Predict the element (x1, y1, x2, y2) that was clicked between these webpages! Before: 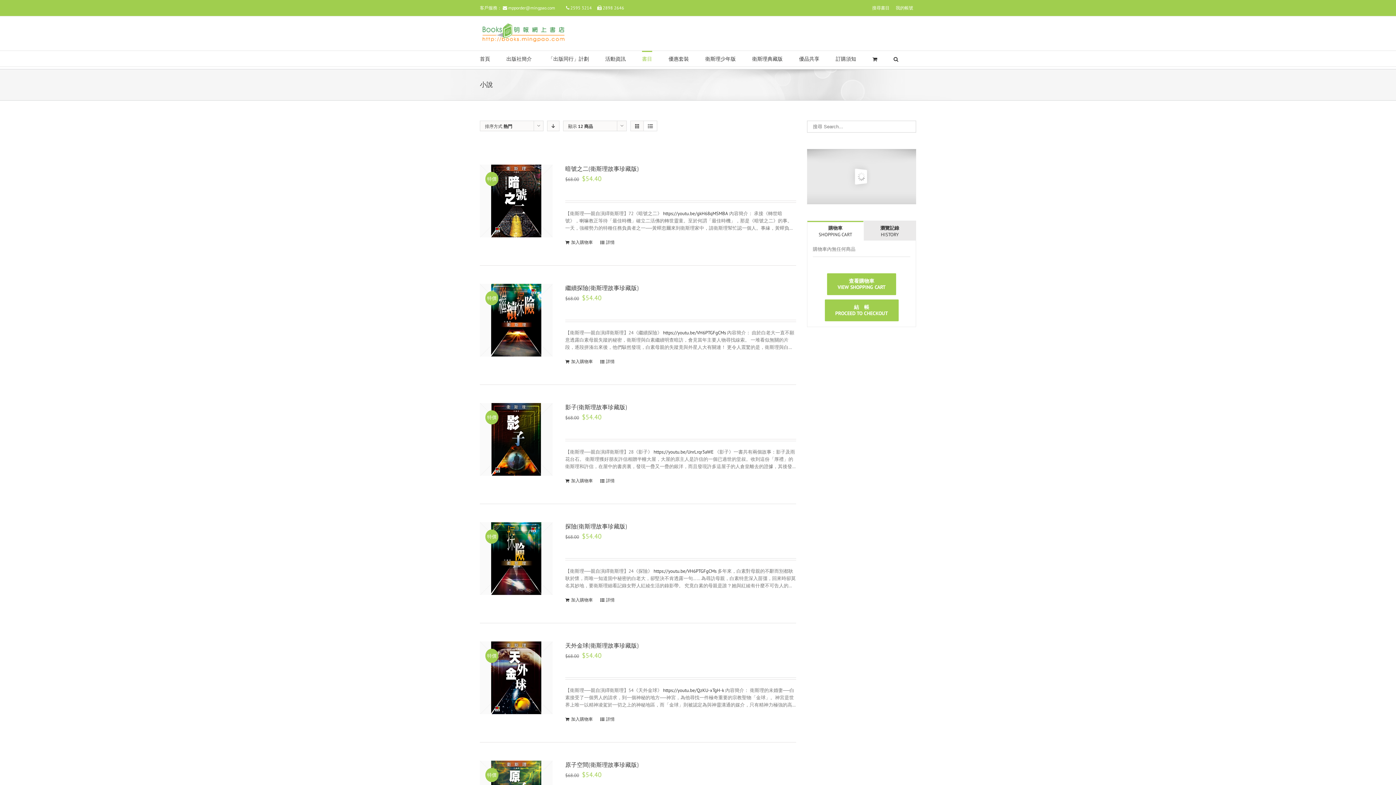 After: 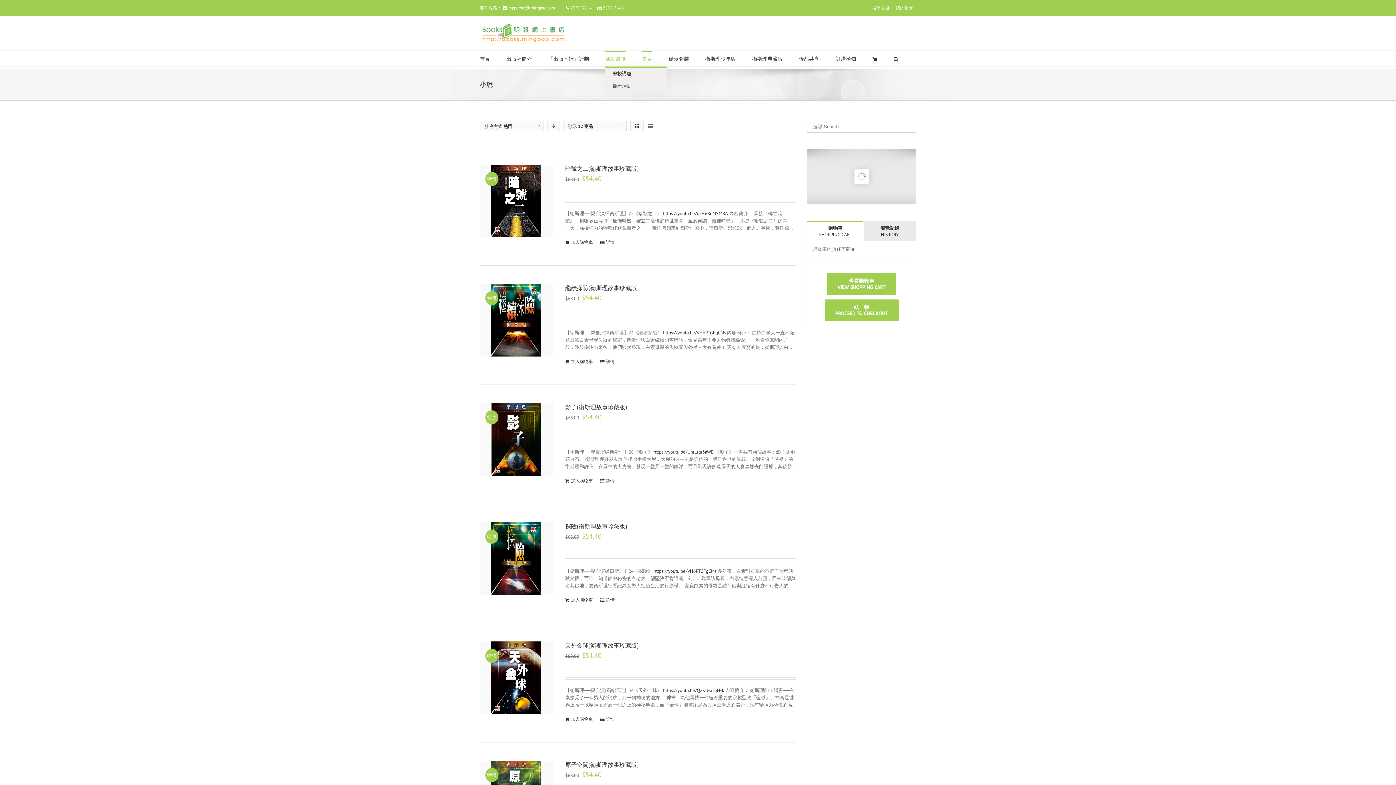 Action: label: 活動資訊 bbox: (605, 50, 625, 66)